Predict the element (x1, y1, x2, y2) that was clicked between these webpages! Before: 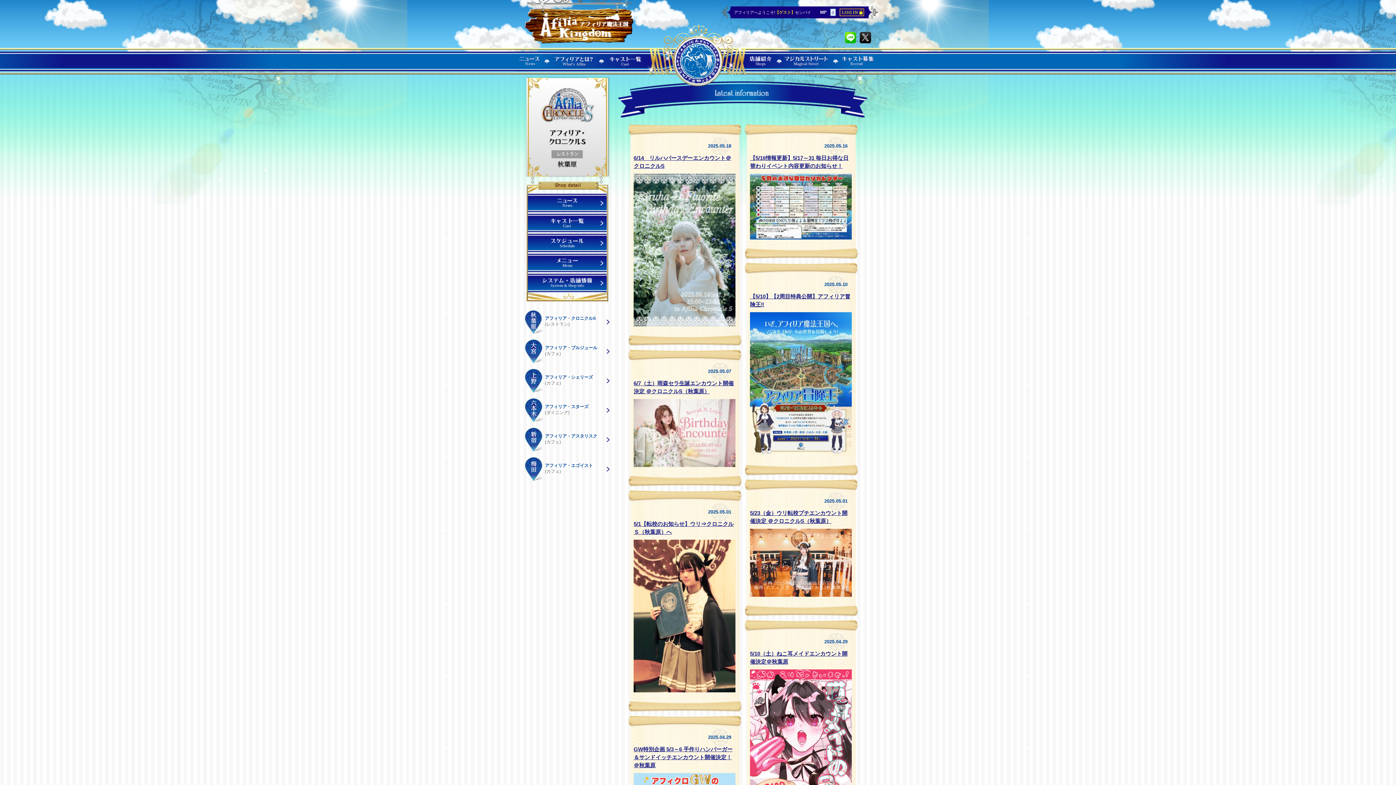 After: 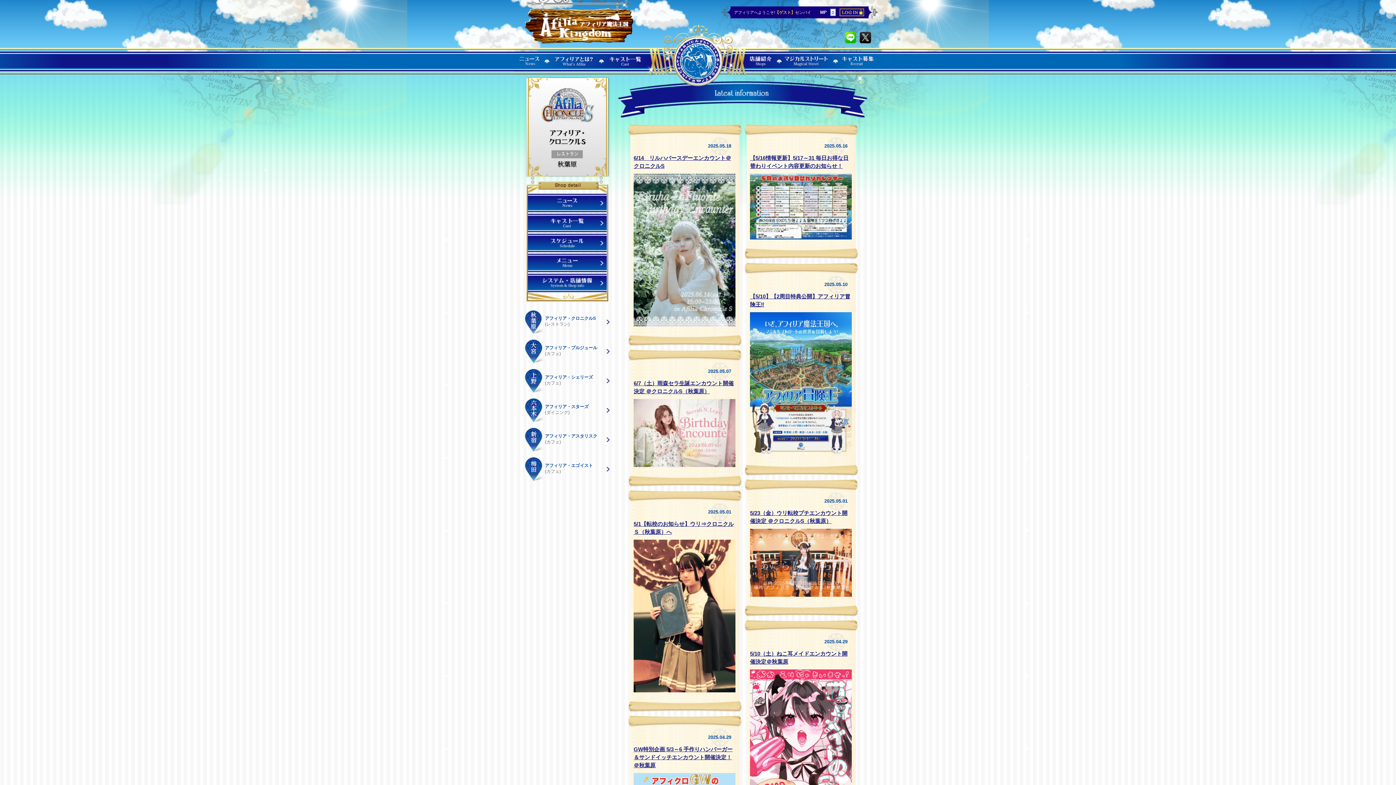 Action: bbox: (525, 76, 609, 177)